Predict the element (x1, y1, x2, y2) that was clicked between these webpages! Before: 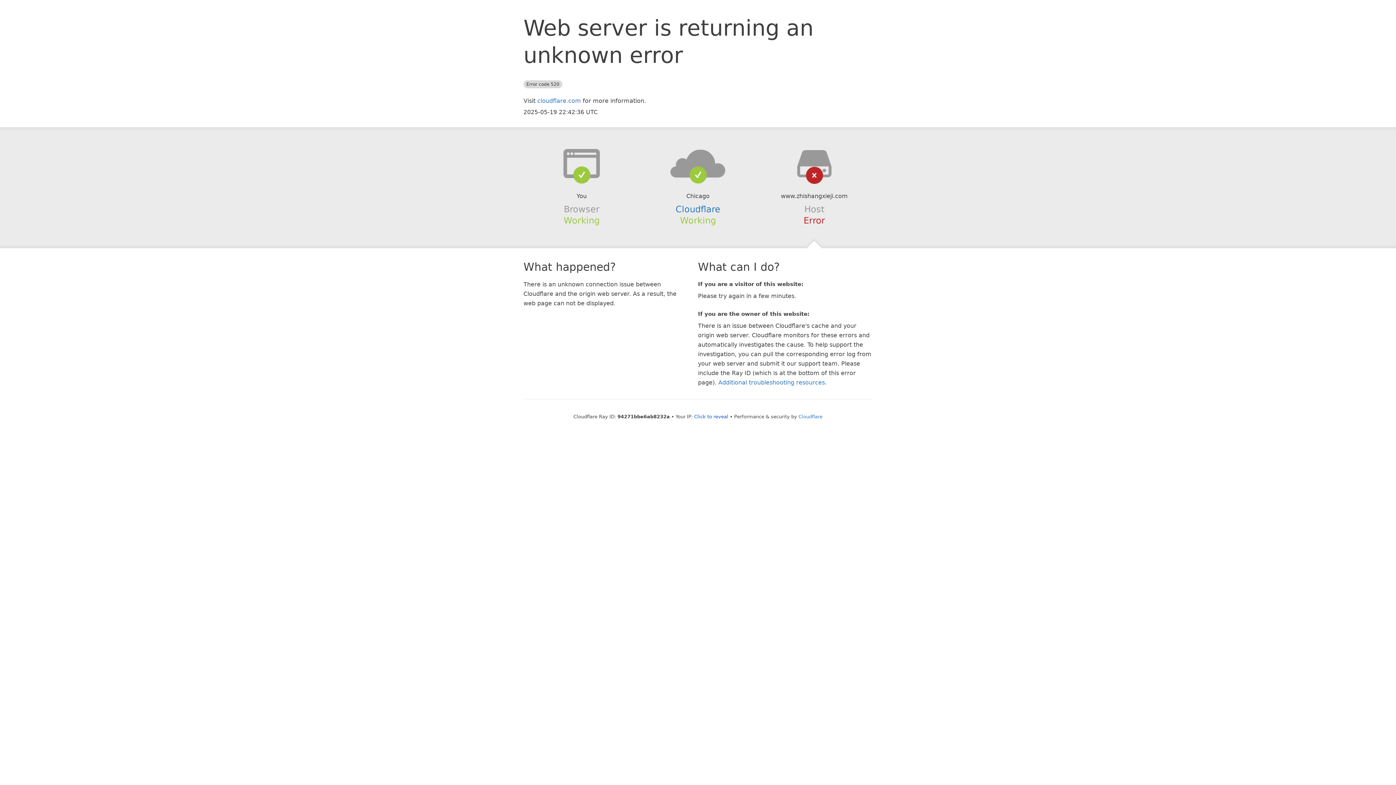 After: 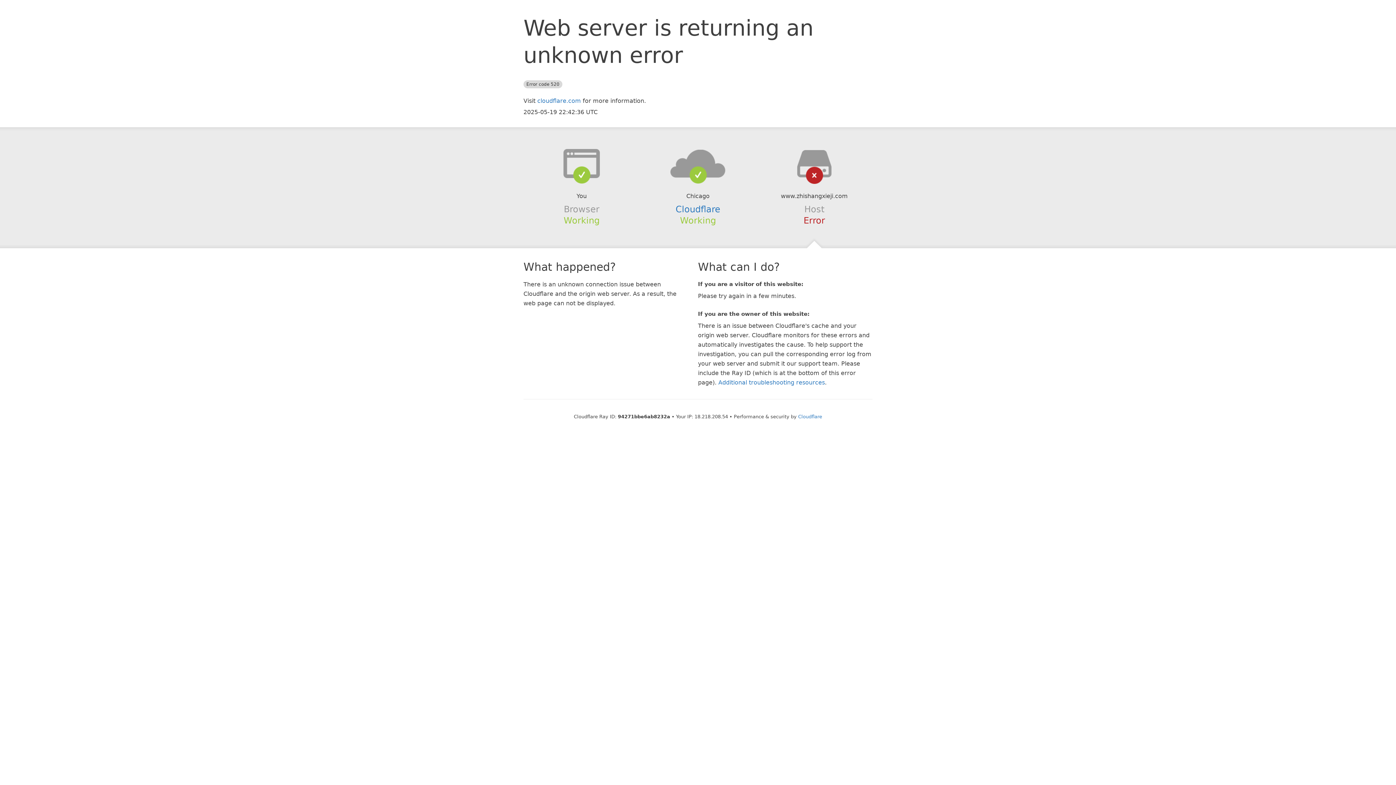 Action: bbox: (694, 414, 728, 419) label: Click to reveal